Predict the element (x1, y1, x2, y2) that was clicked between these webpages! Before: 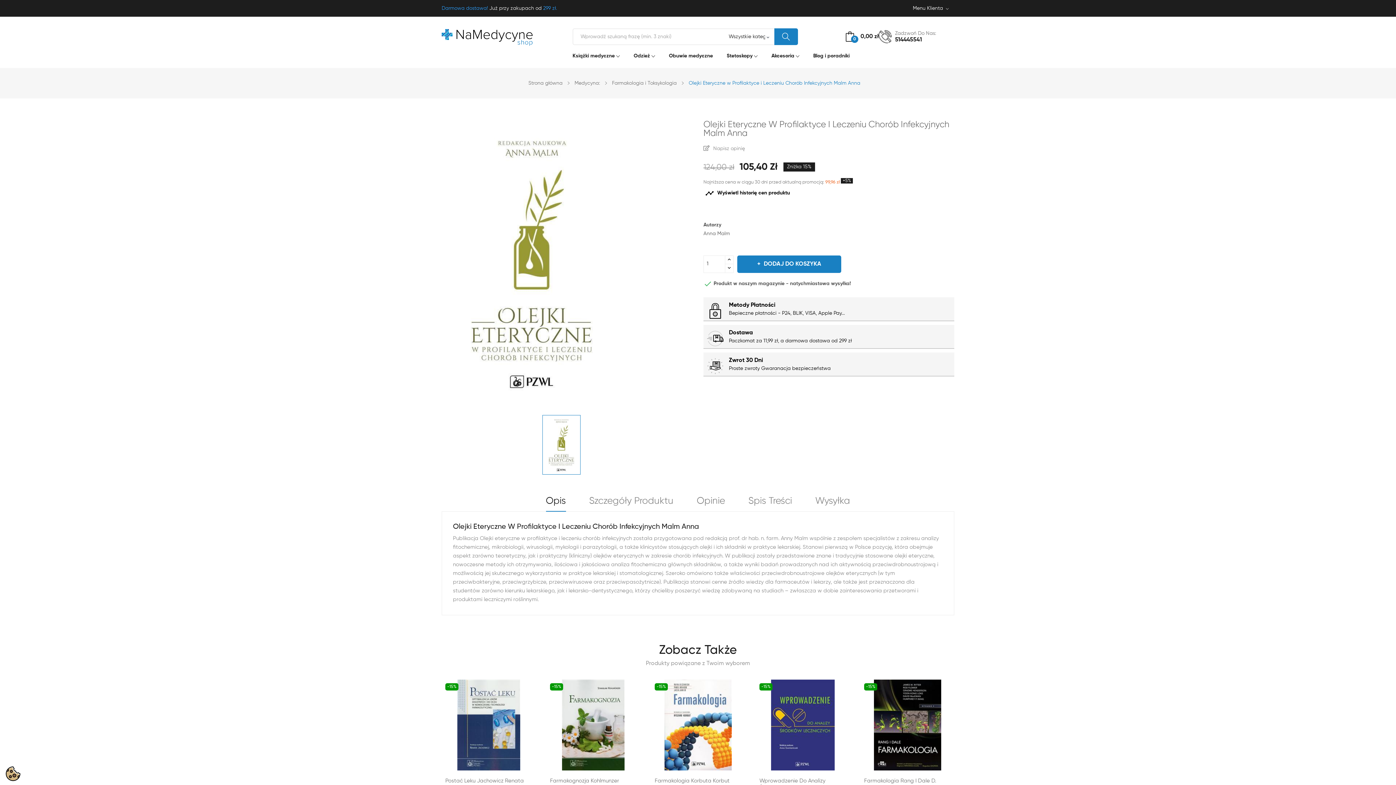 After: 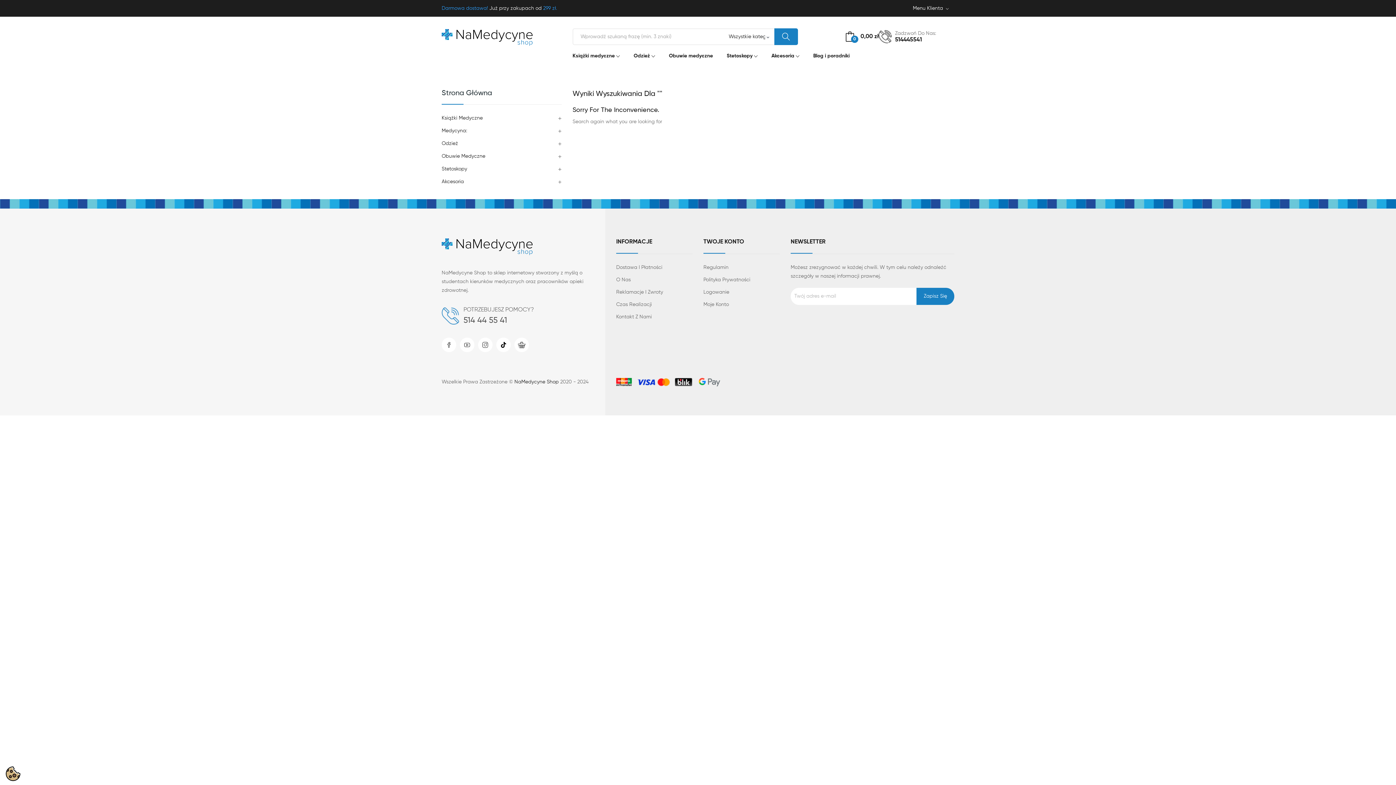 Action: bbox: (774, 28, 798, 45)